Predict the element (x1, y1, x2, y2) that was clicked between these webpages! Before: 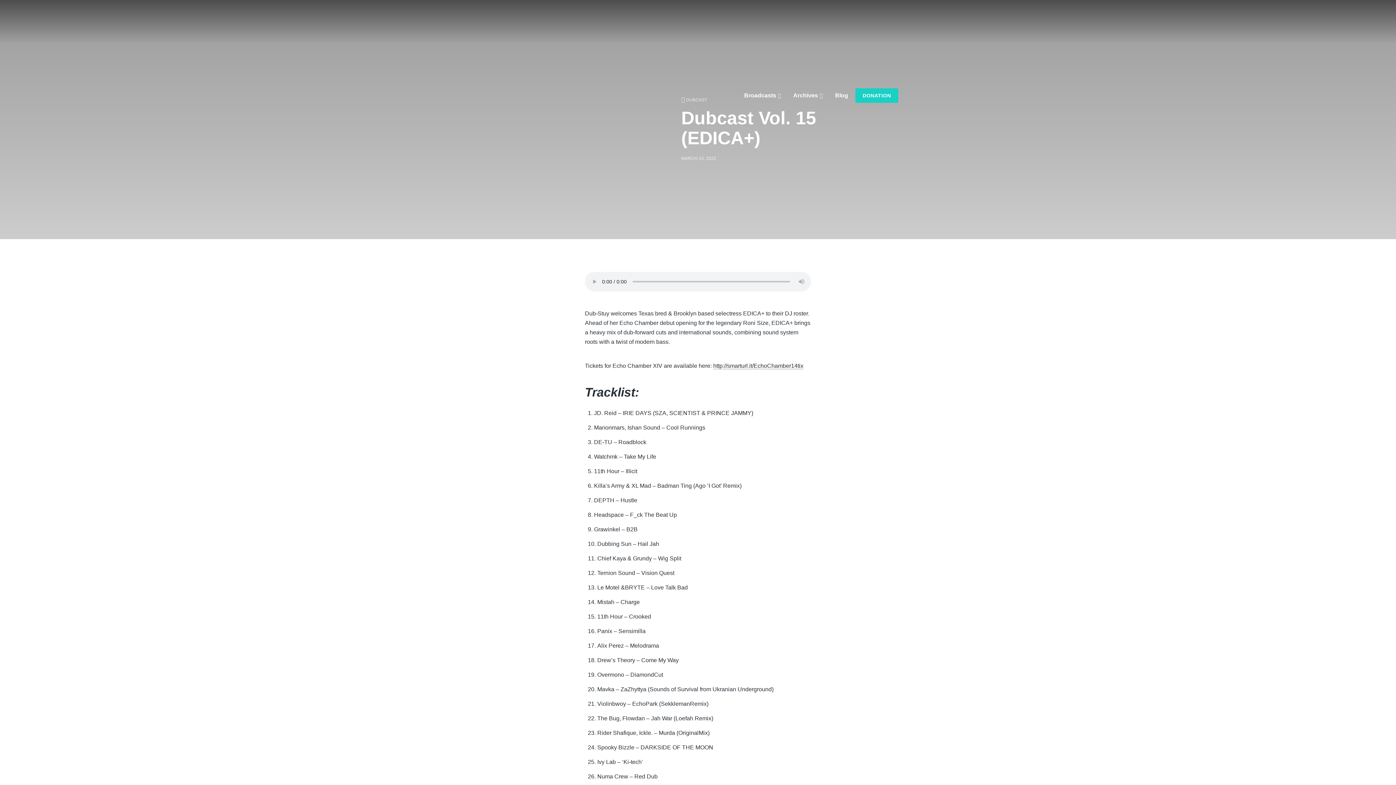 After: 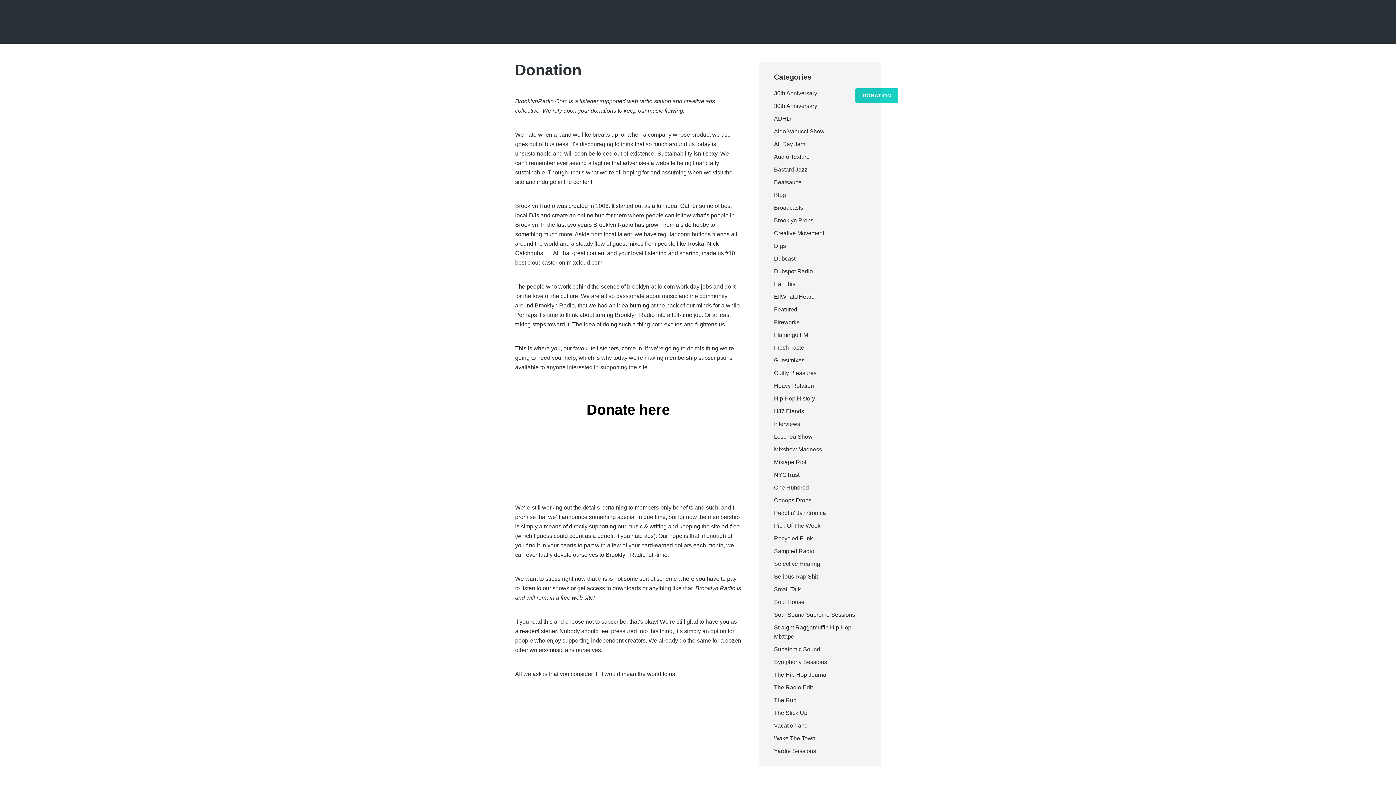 Action: label: DONATION bbox: (855, 88, 898, 102)